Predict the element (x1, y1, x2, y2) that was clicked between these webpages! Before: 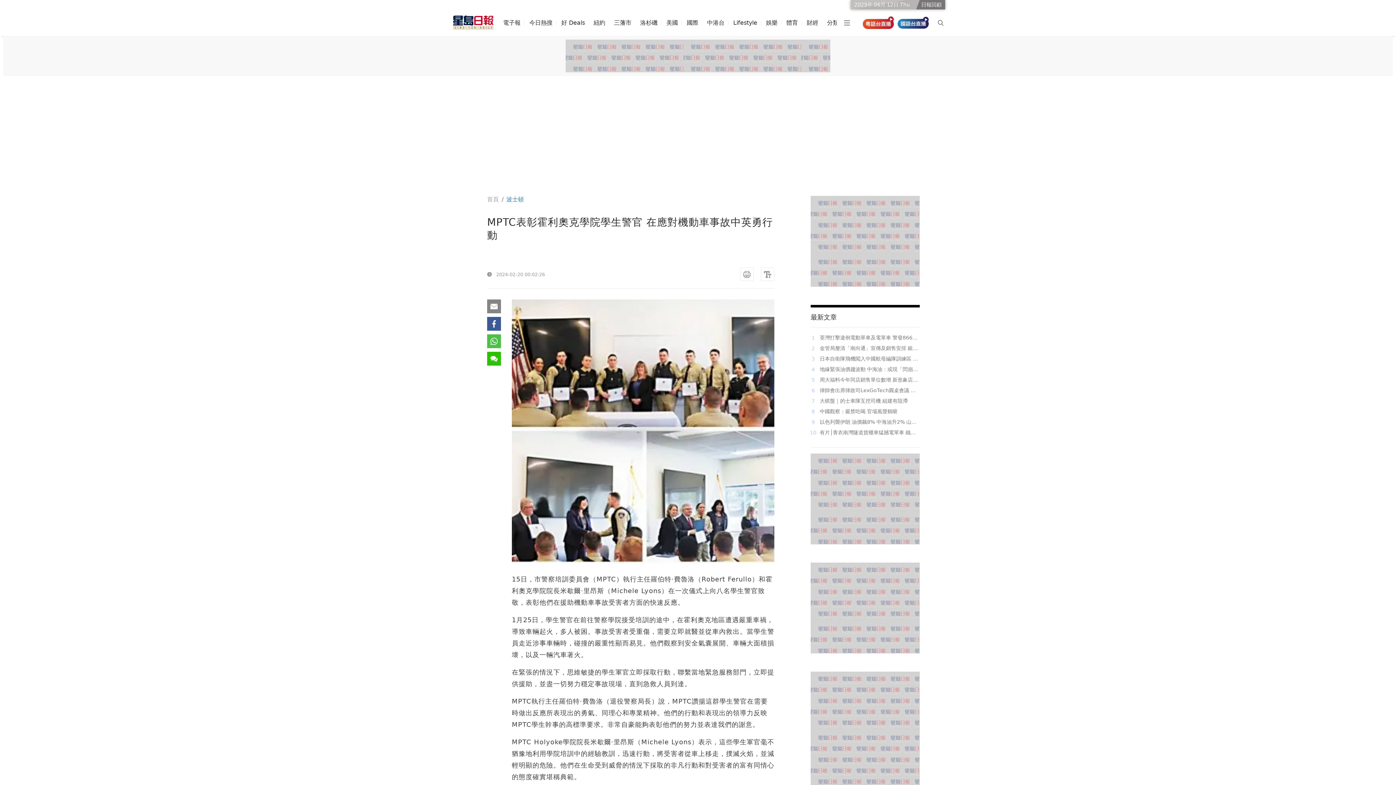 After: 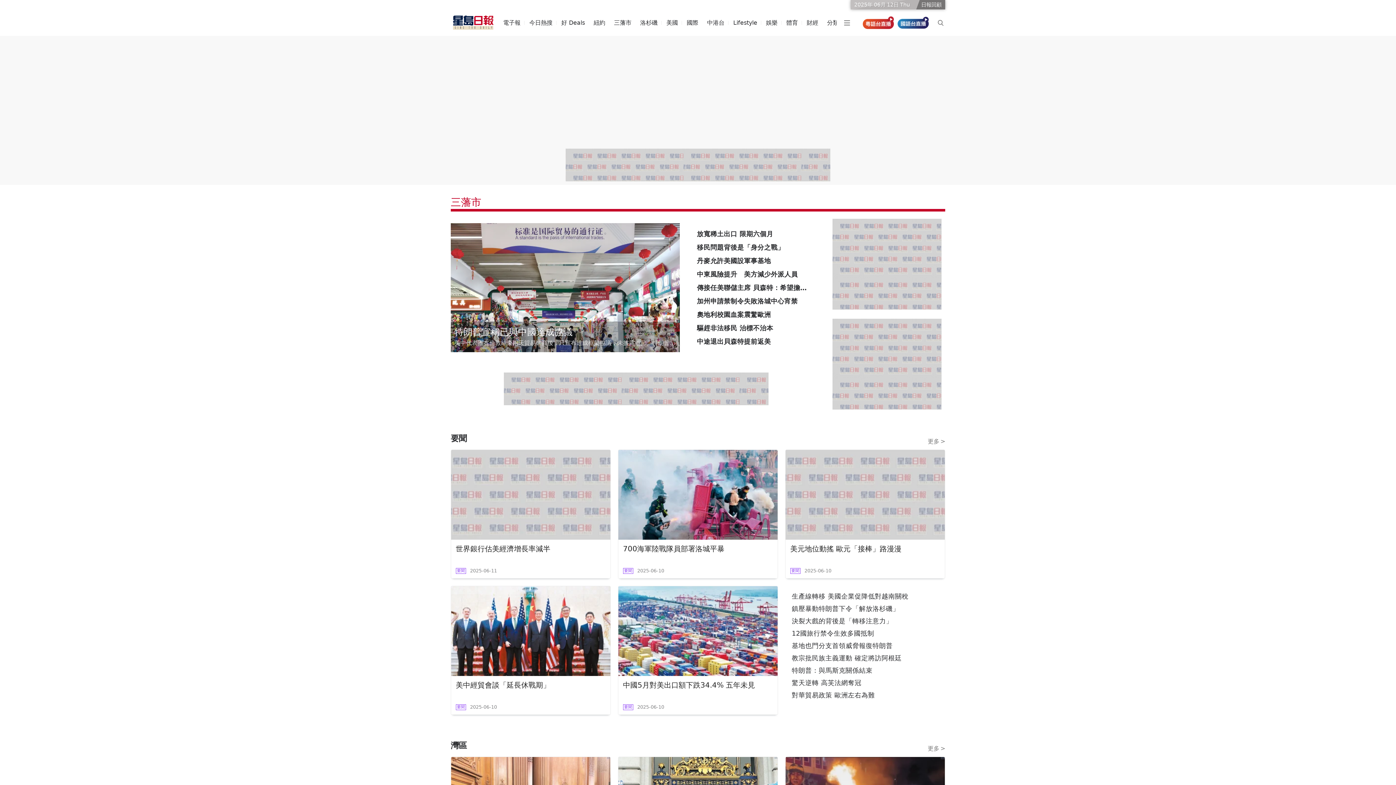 Action: bbox: (614, 14, 631, 31) label: 三藩市